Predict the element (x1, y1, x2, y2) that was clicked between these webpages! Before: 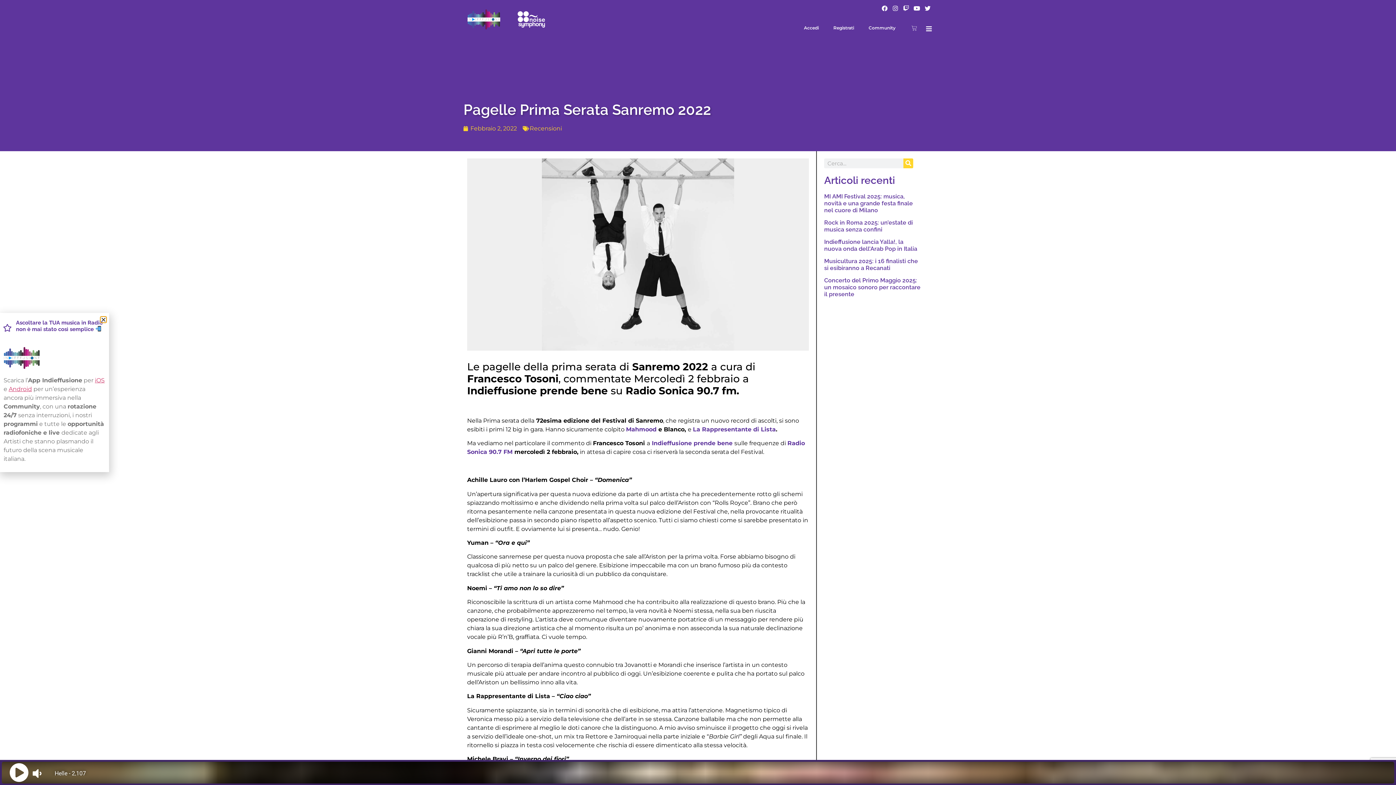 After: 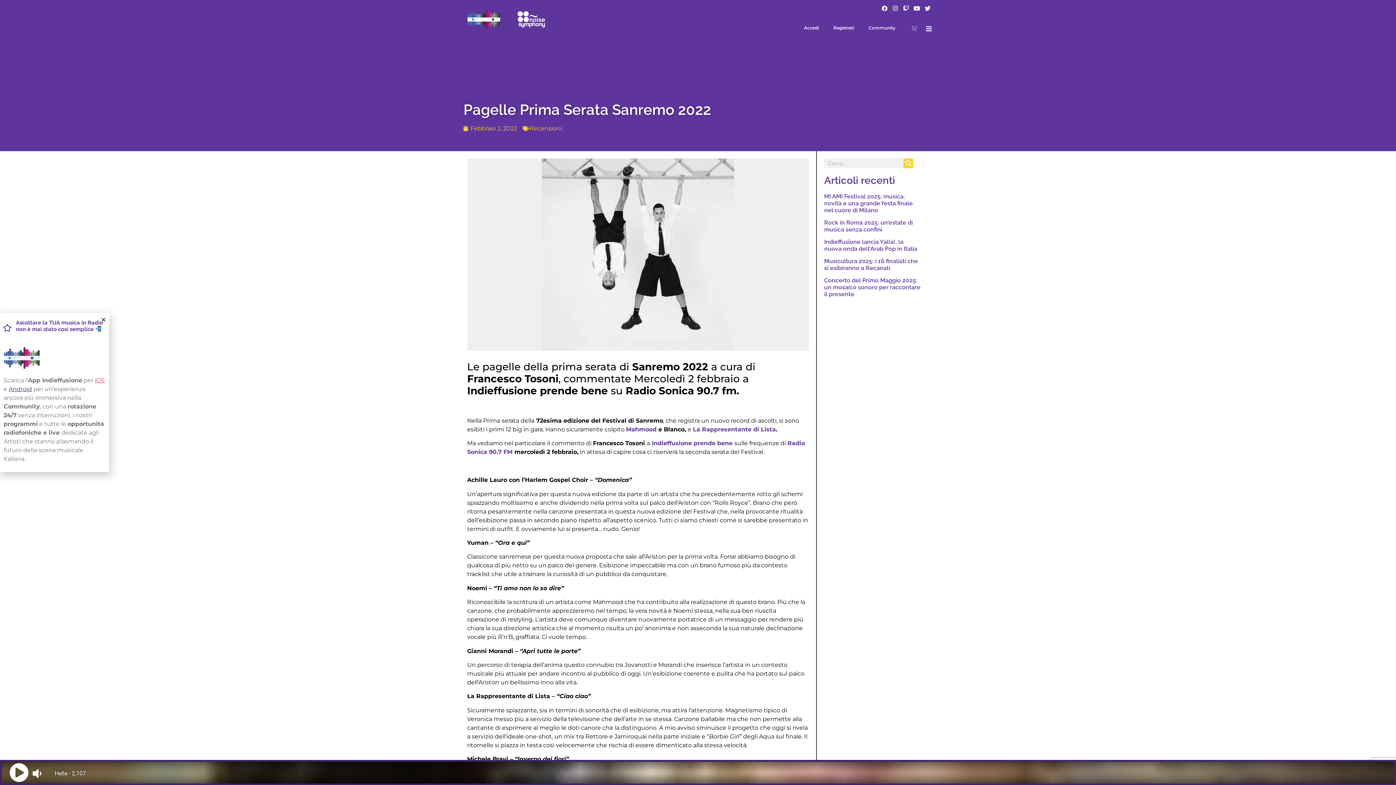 Action: bbox: (7, 385, 30, 392) label: Android